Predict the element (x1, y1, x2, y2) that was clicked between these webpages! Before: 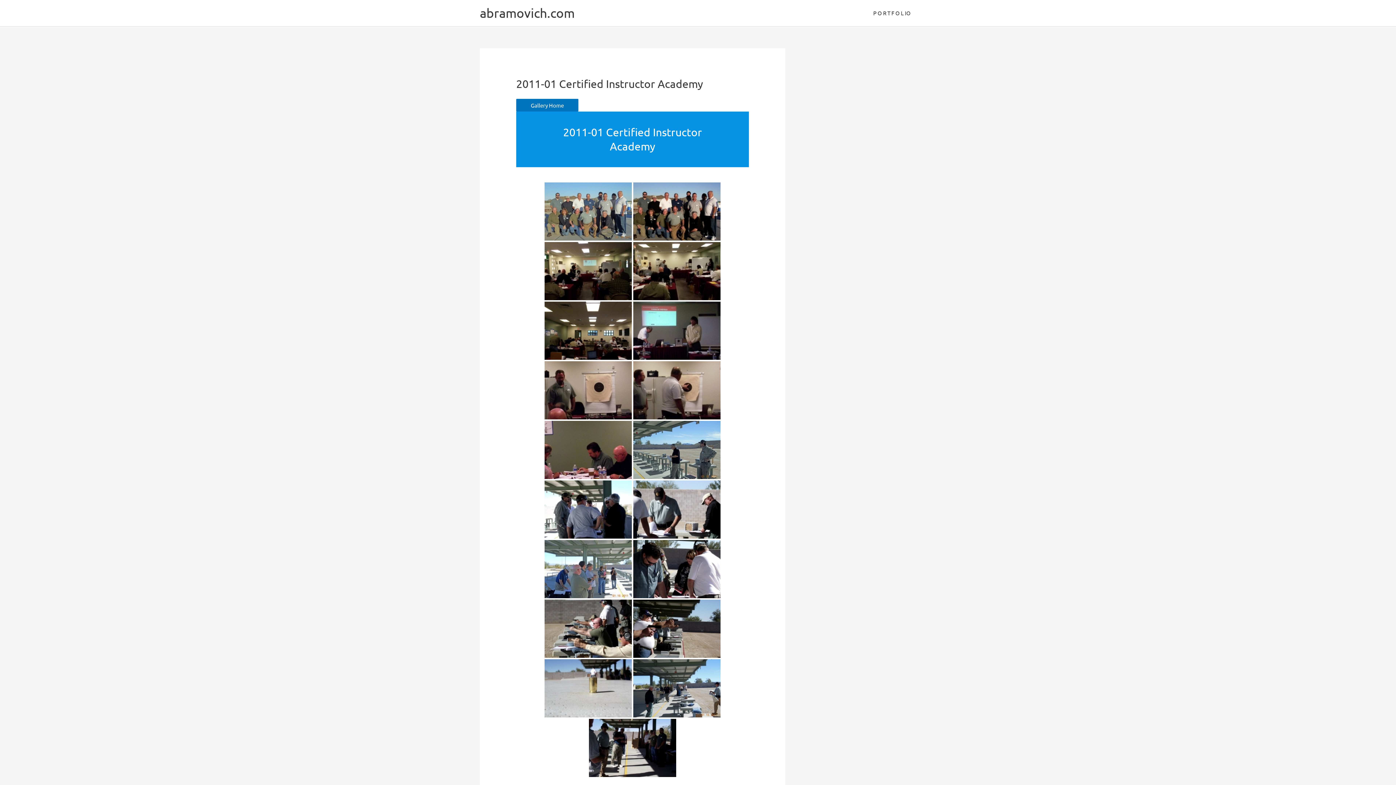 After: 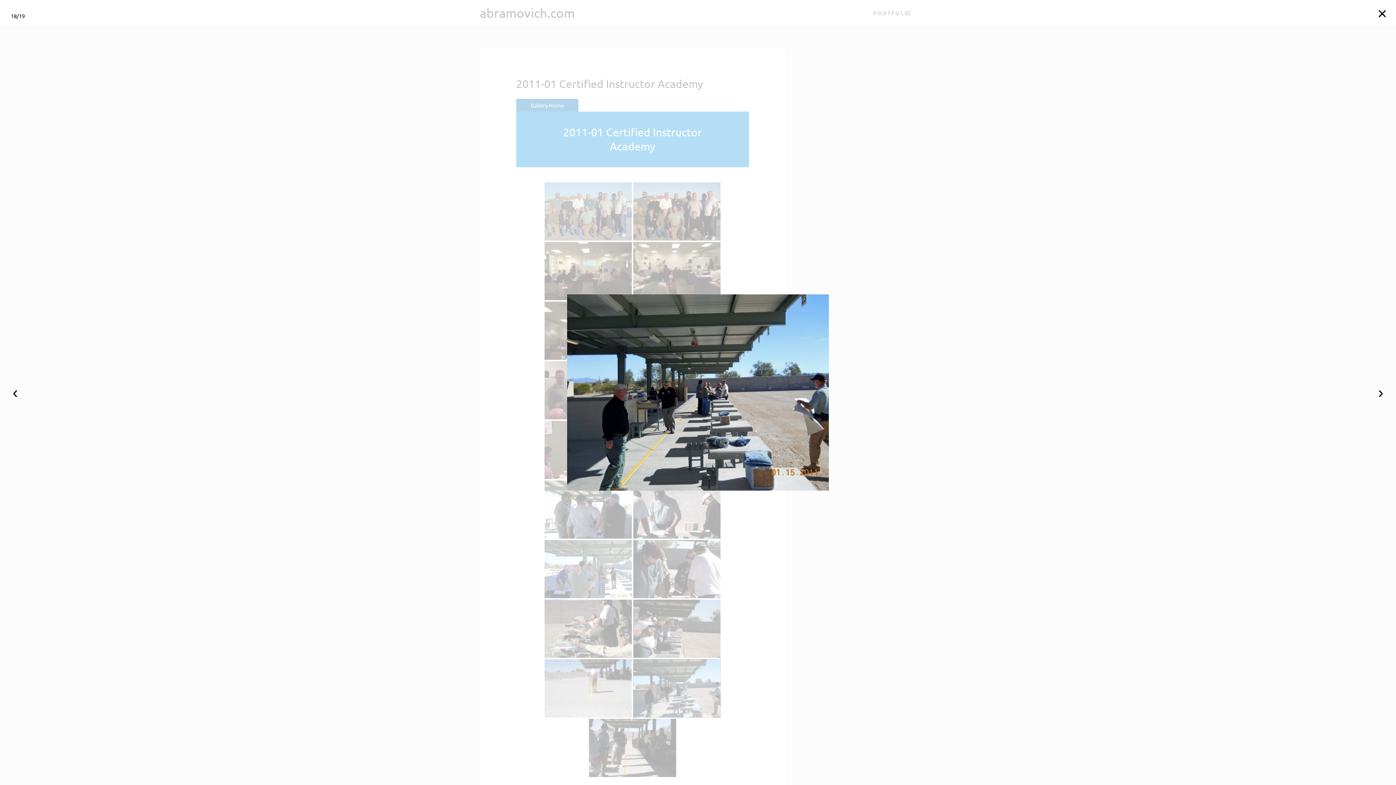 Action: bbox: (633, 659, 720, 717)